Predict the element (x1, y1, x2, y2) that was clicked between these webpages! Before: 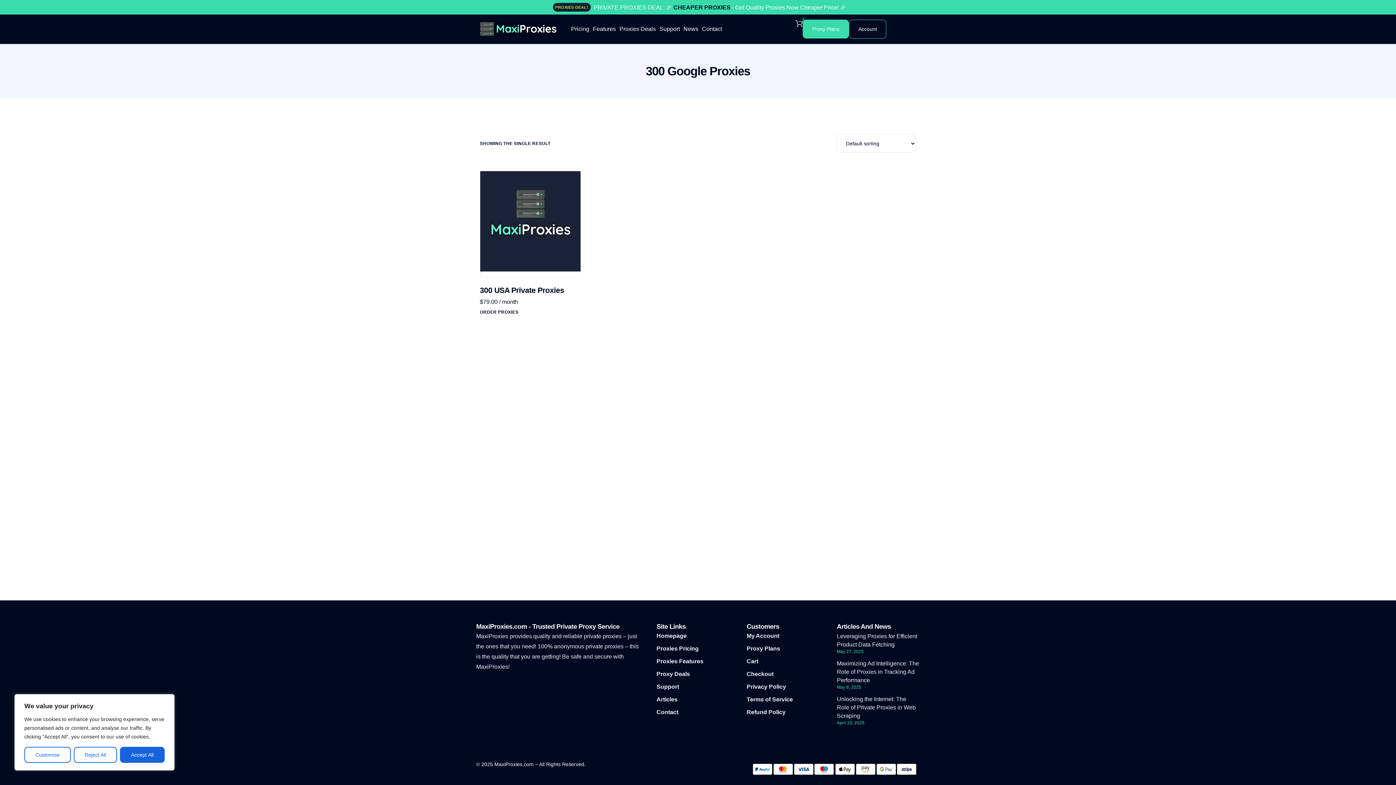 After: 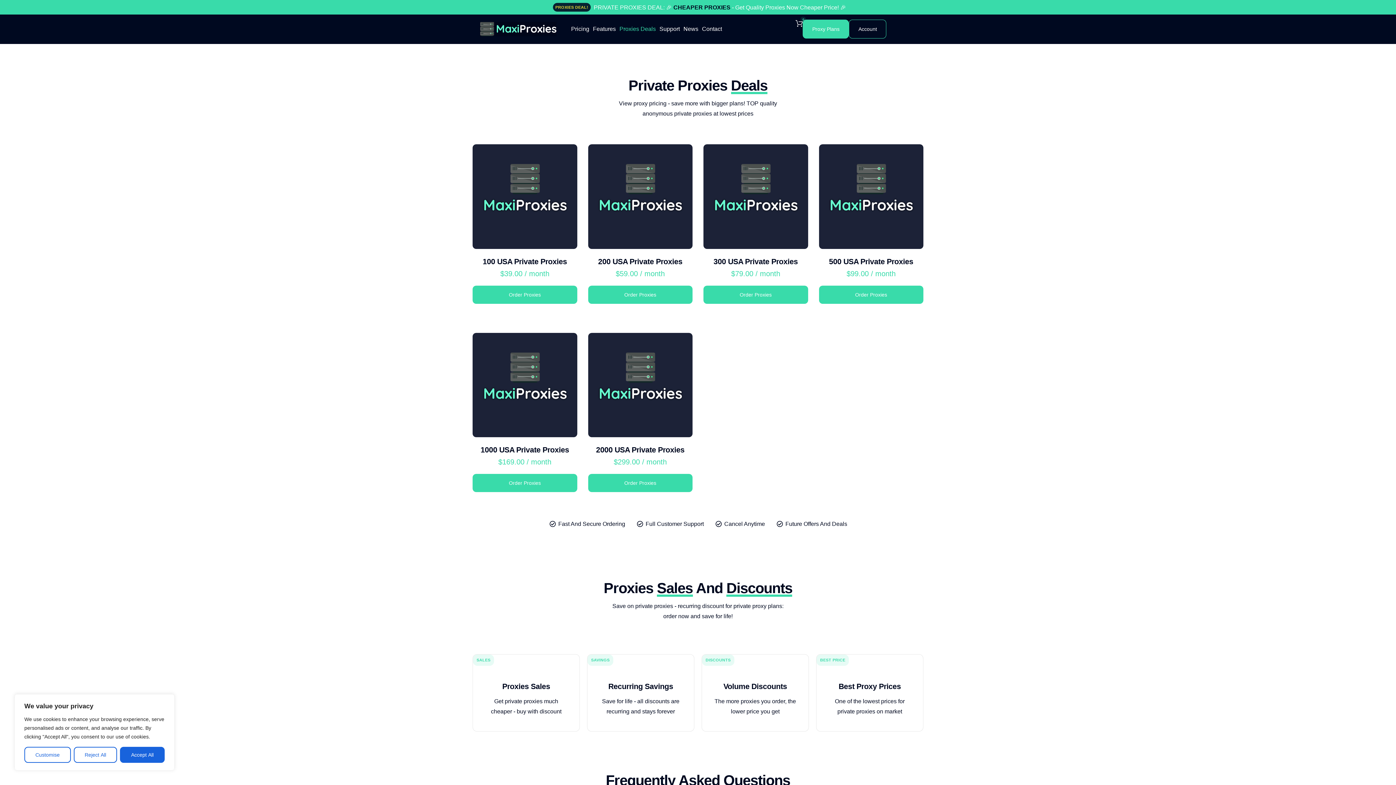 Action: bbox: (619, 26, 656, 32) label: Proxies Deals